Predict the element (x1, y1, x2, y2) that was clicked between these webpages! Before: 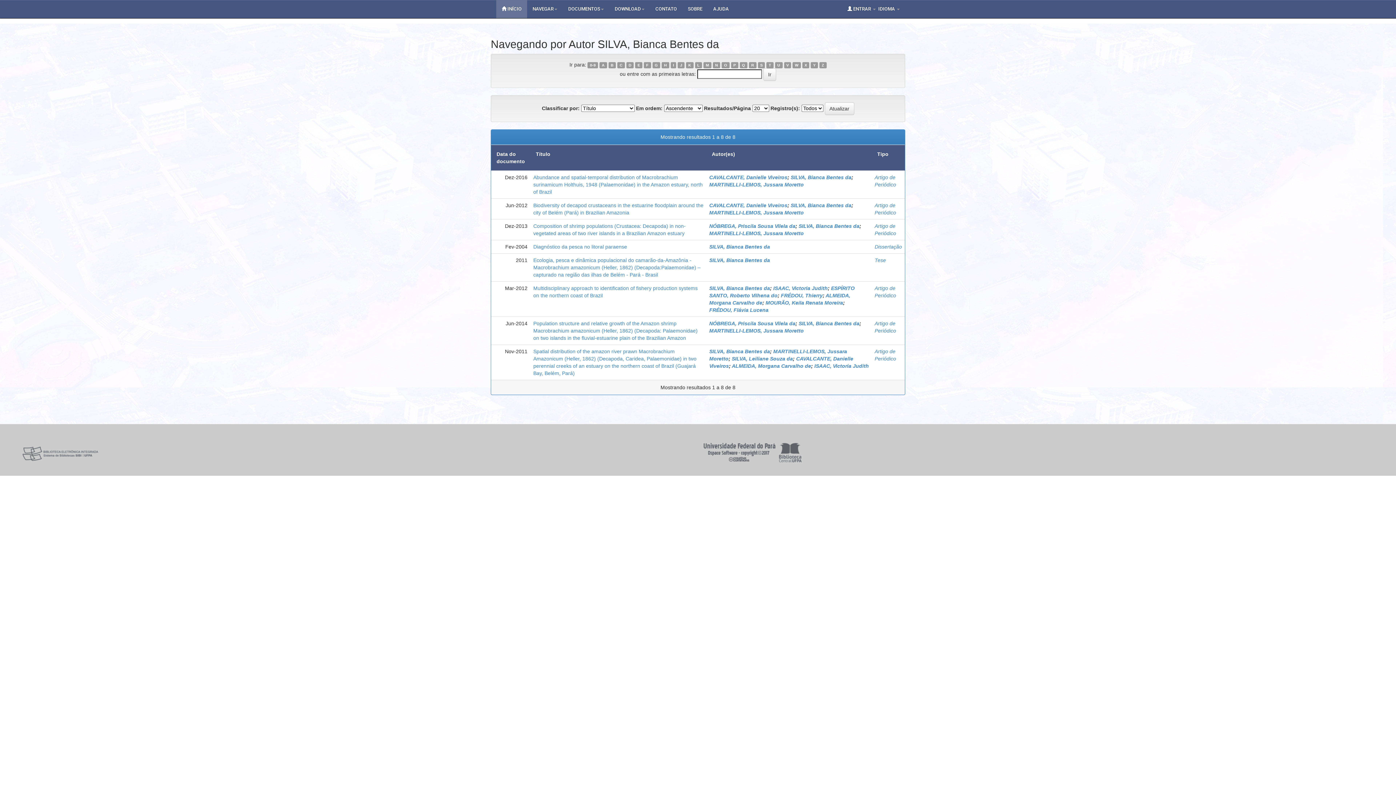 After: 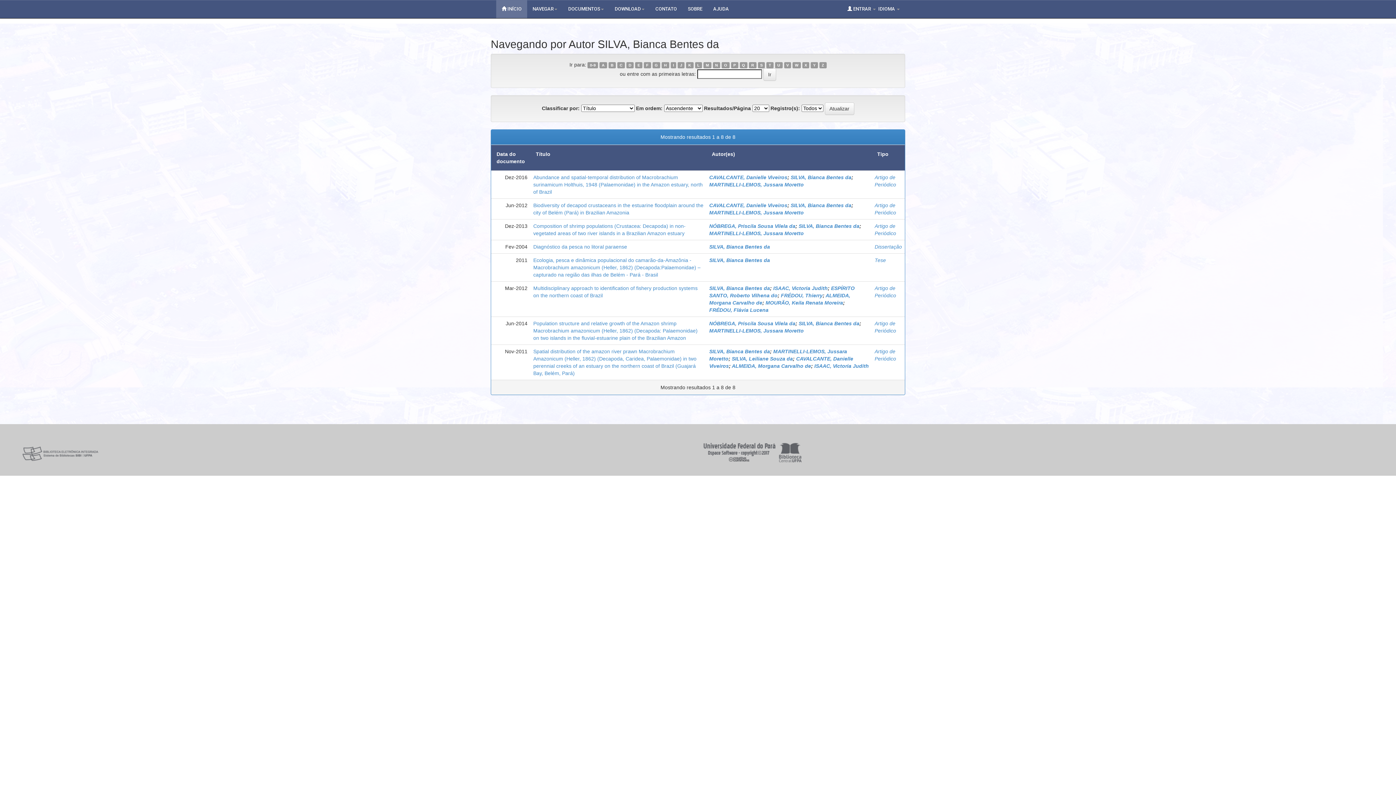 Action: label: SILVA, Bianca Bentes da bbox: (790, 202, 851, 208)